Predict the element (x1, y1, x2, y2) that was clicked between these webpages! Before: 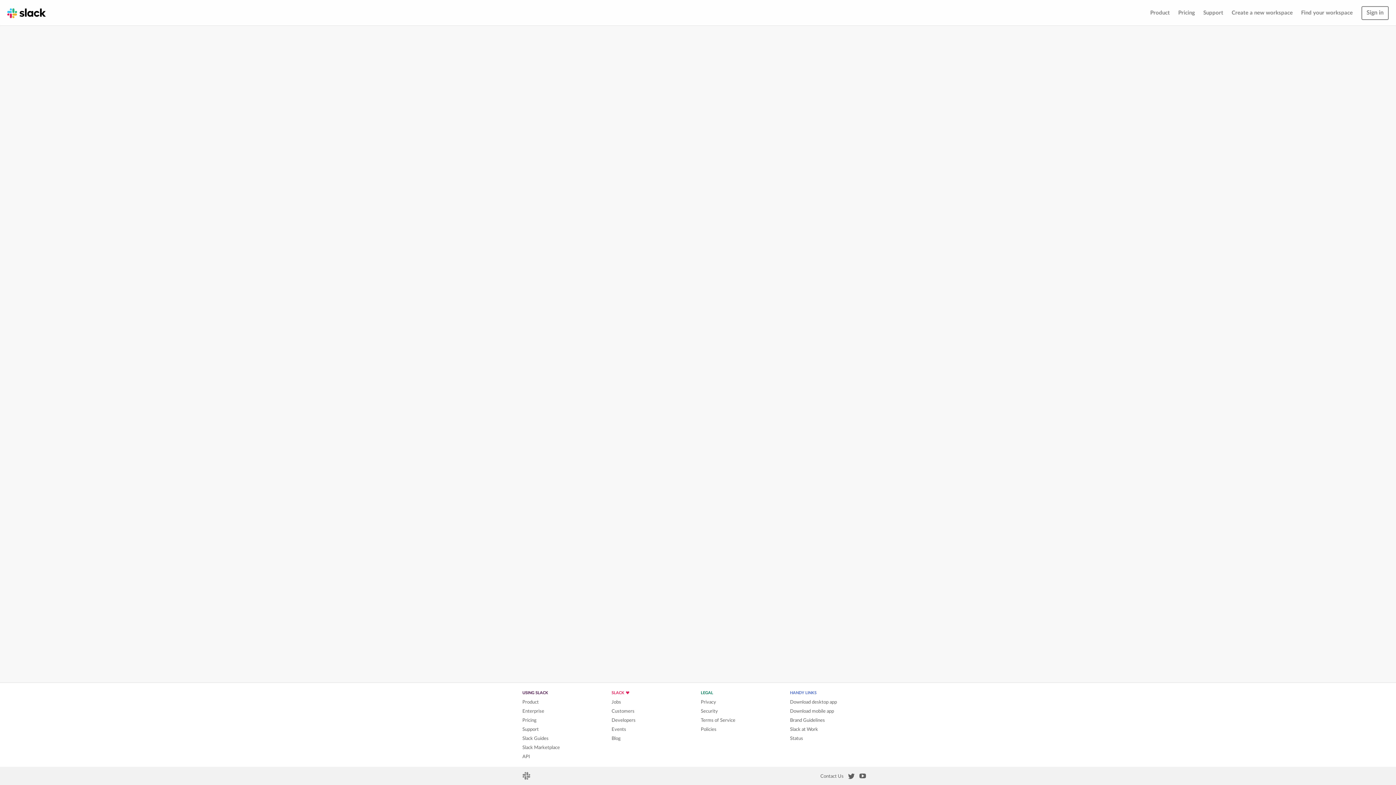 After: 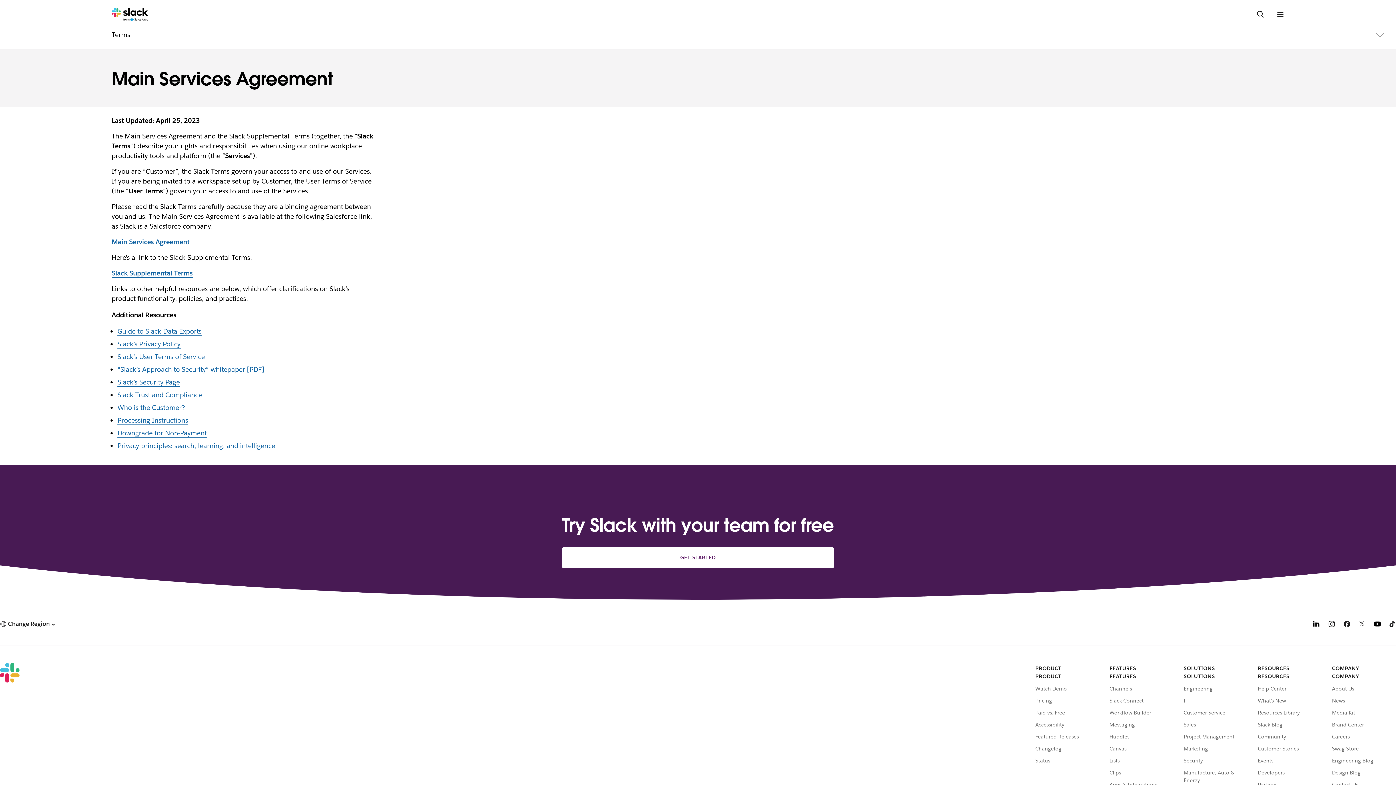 Action: bbox: (700, 718, 735, 723) label: Terms of Service